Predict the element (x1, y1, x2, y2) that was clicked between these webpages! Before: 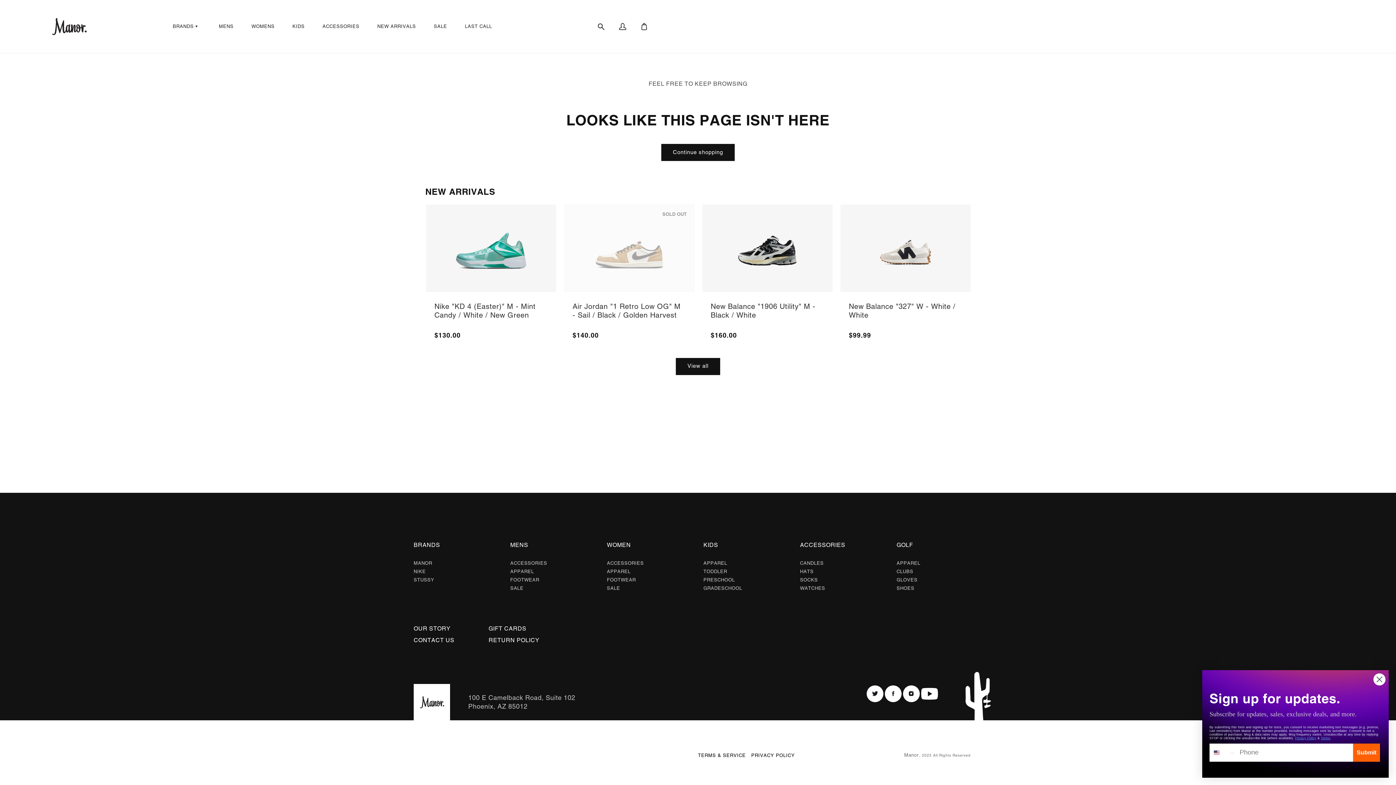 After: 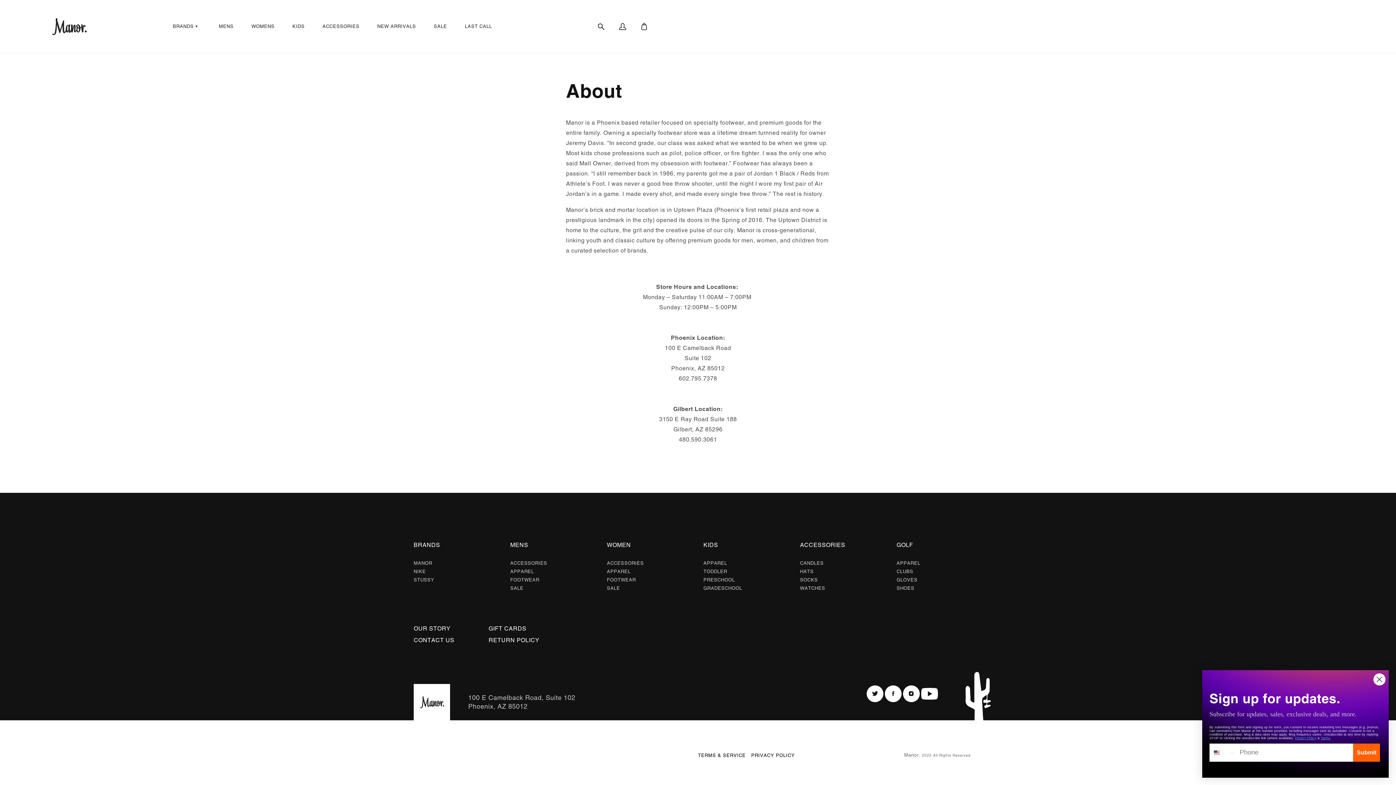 Action: label: OUR STORY bbox: (413, 625, 450, 632)